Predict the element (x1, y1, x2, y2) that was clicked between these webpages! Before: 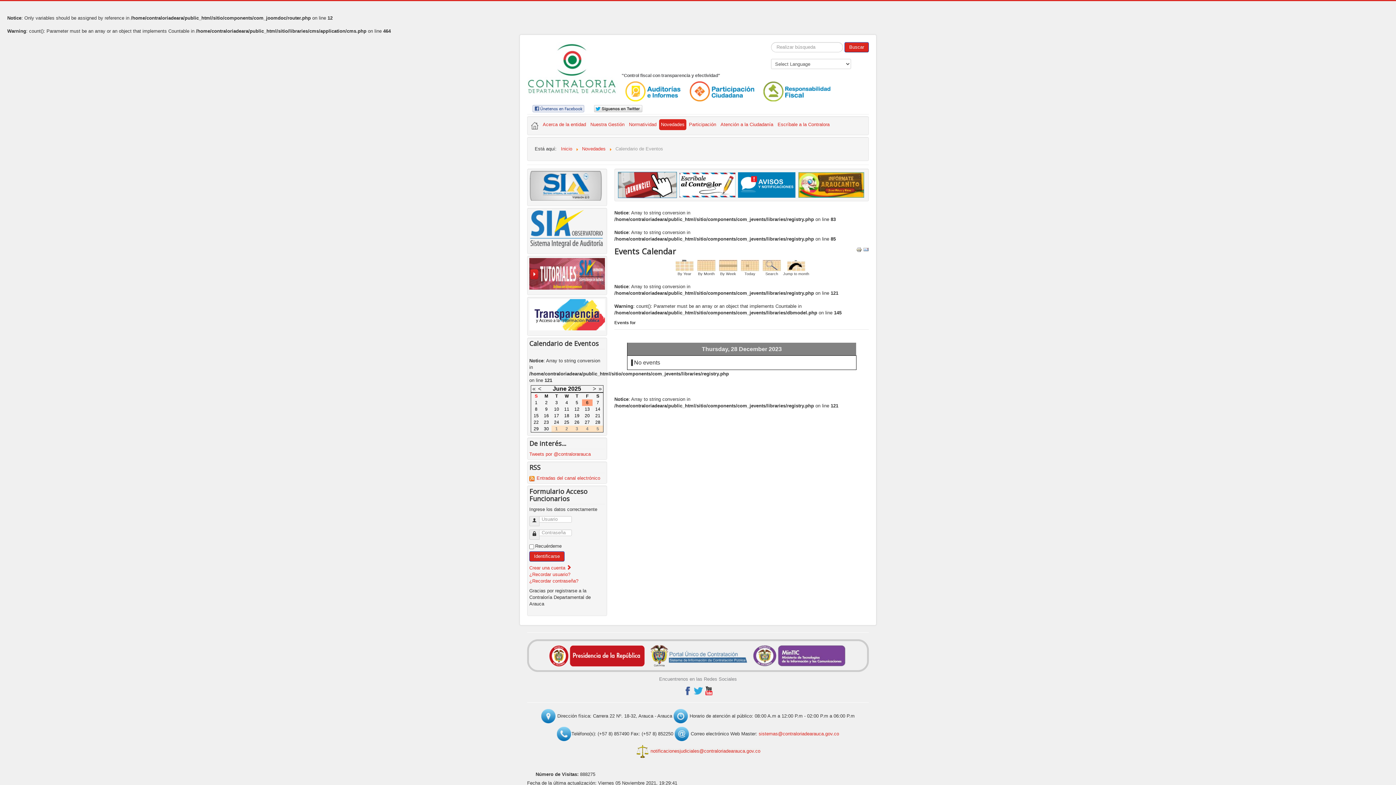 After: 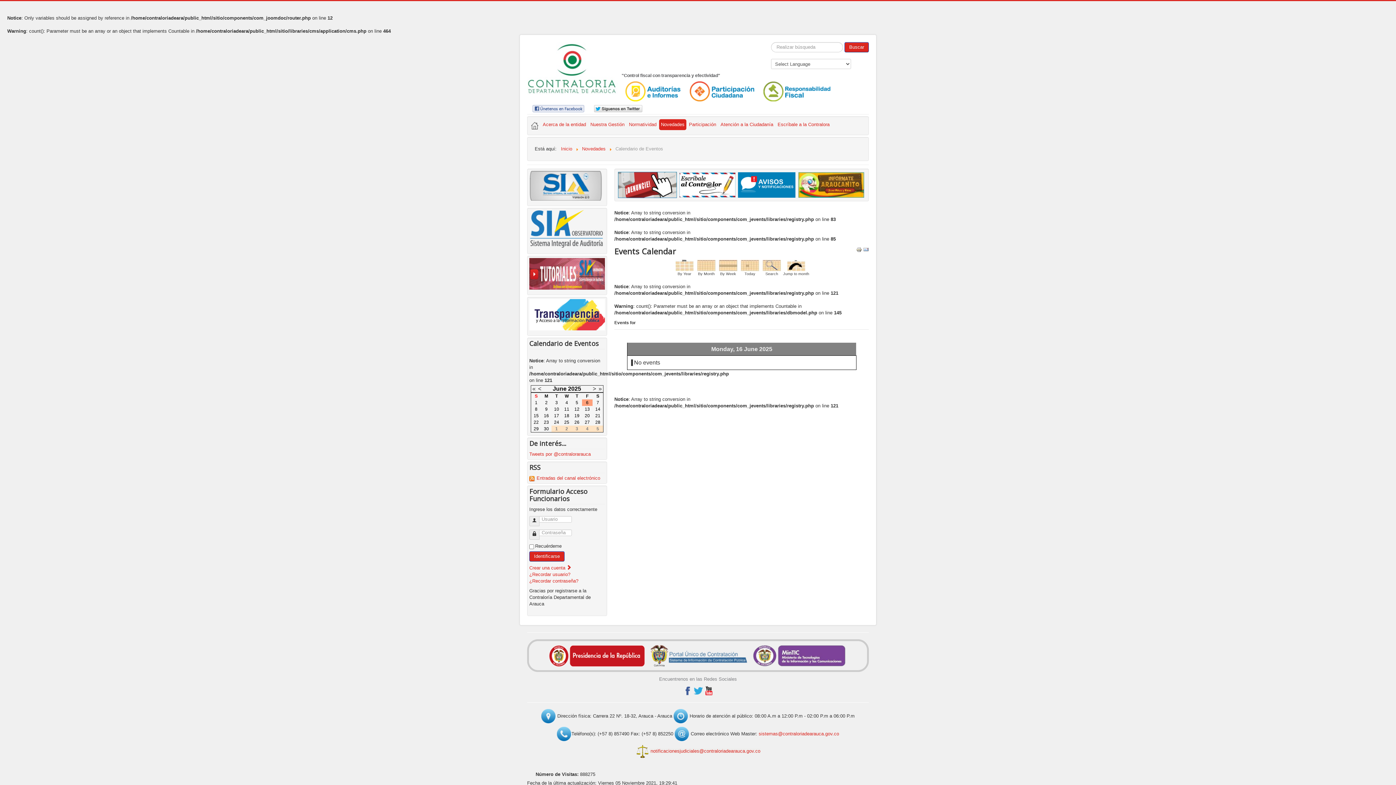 Action: bbox: (544, 413, 549, 418) label: 16